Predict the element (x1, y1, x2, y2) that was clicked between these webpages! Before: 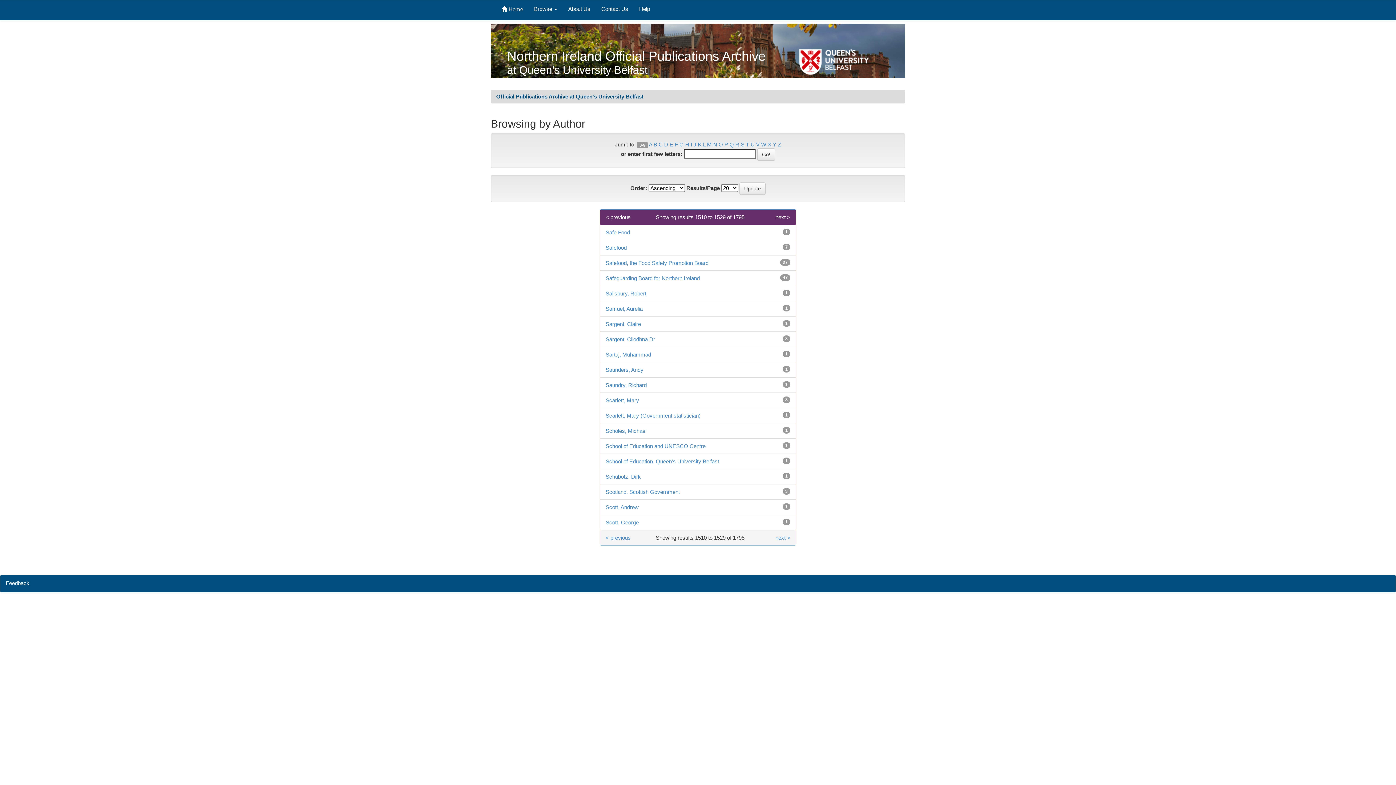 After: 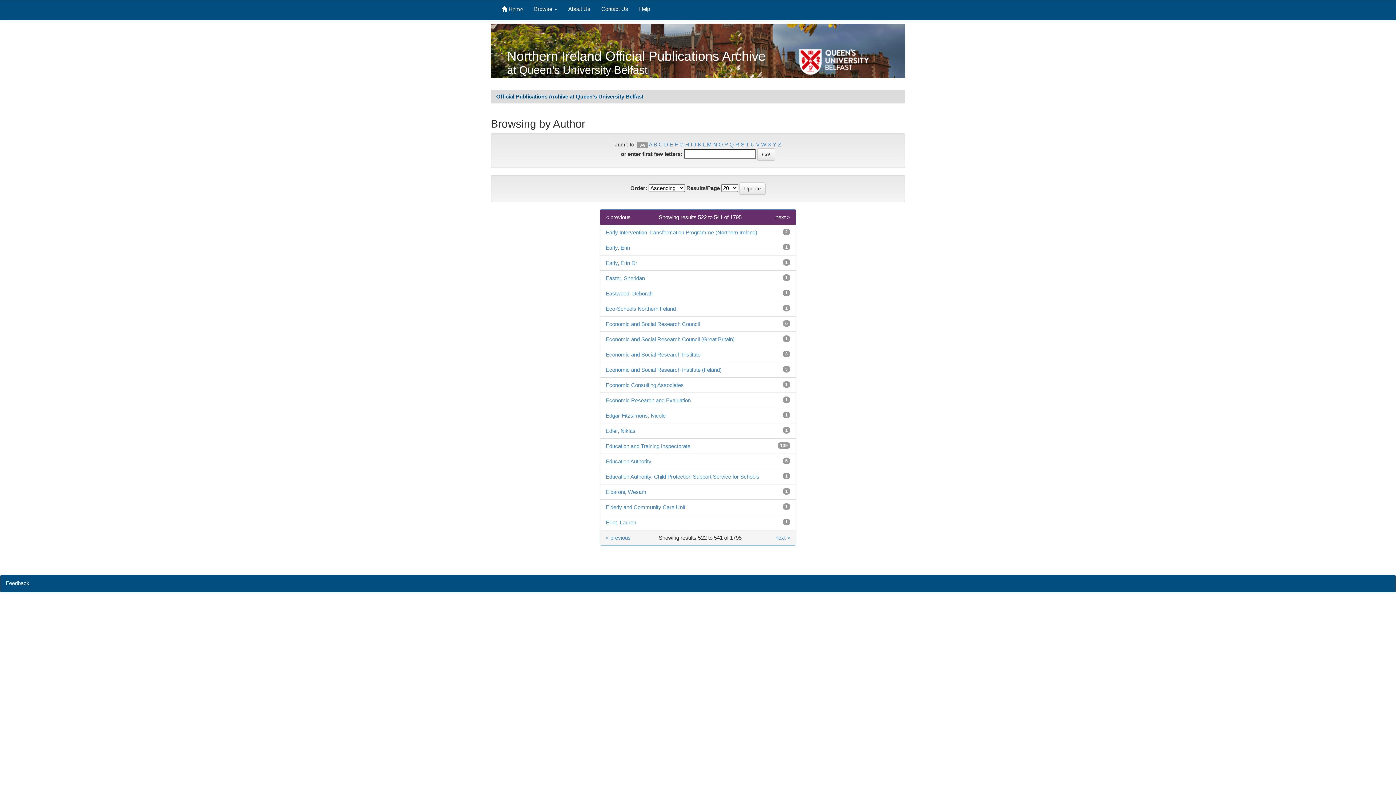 Action: bbox: (669, 141, 673, 147) label: E